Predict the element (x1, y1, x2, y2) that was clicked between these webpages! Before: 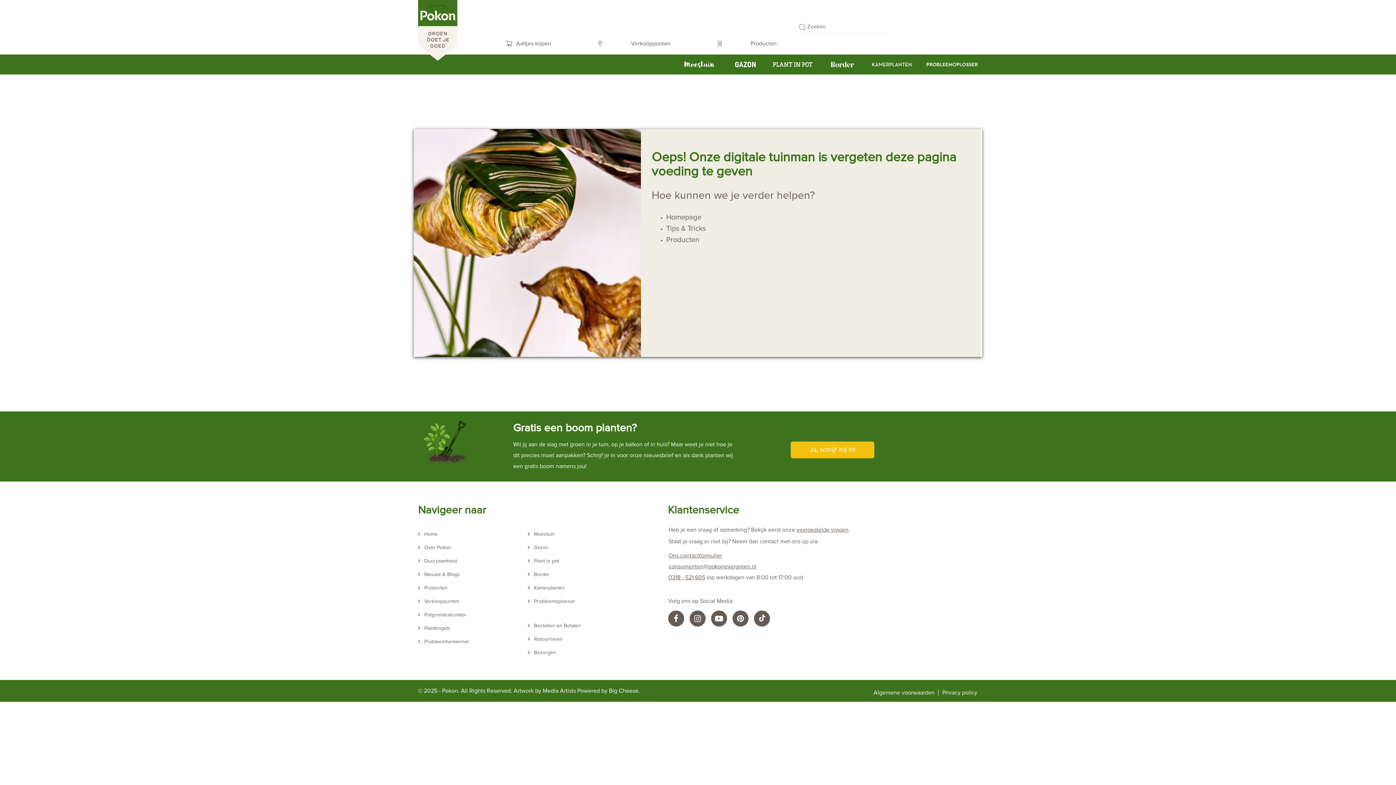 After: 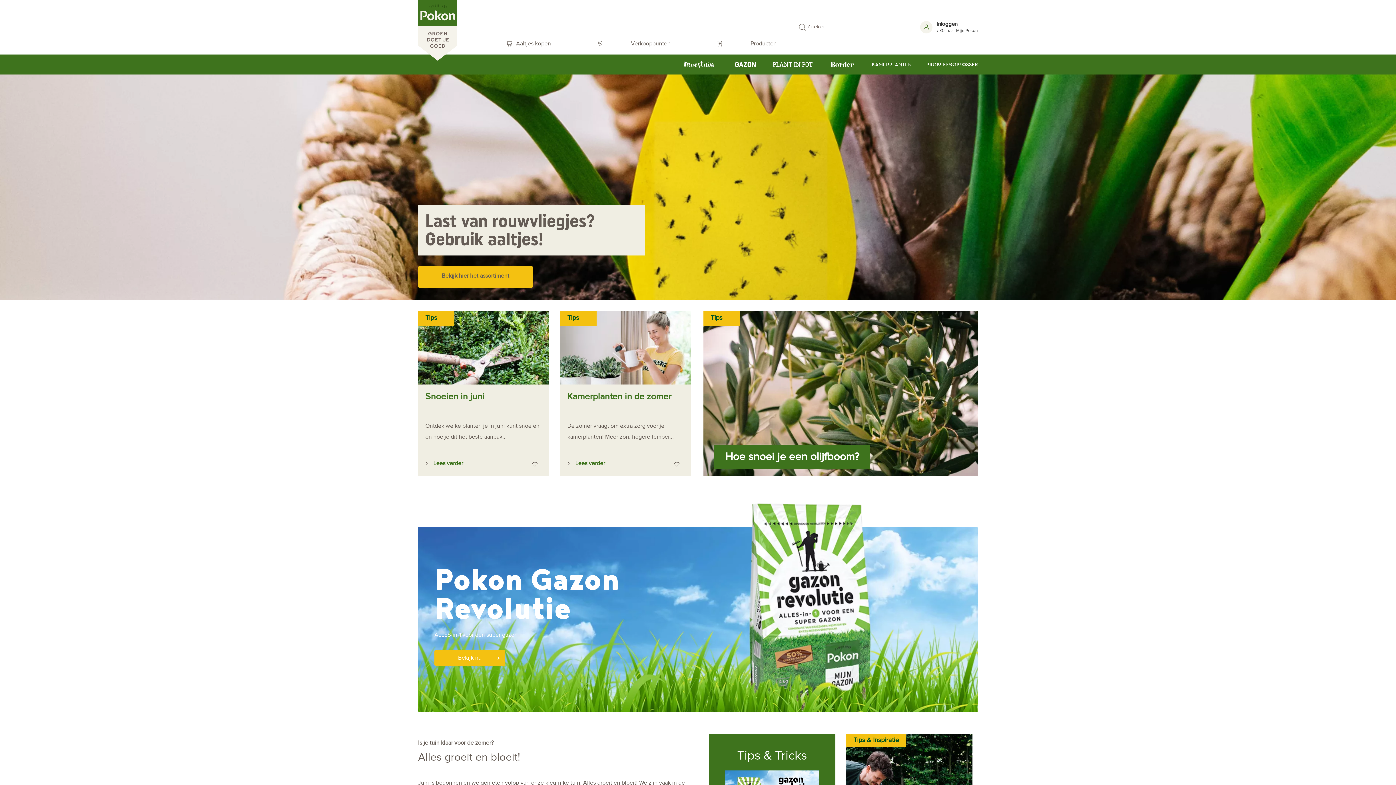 Action: bbox: (418, 0, 459, 25)